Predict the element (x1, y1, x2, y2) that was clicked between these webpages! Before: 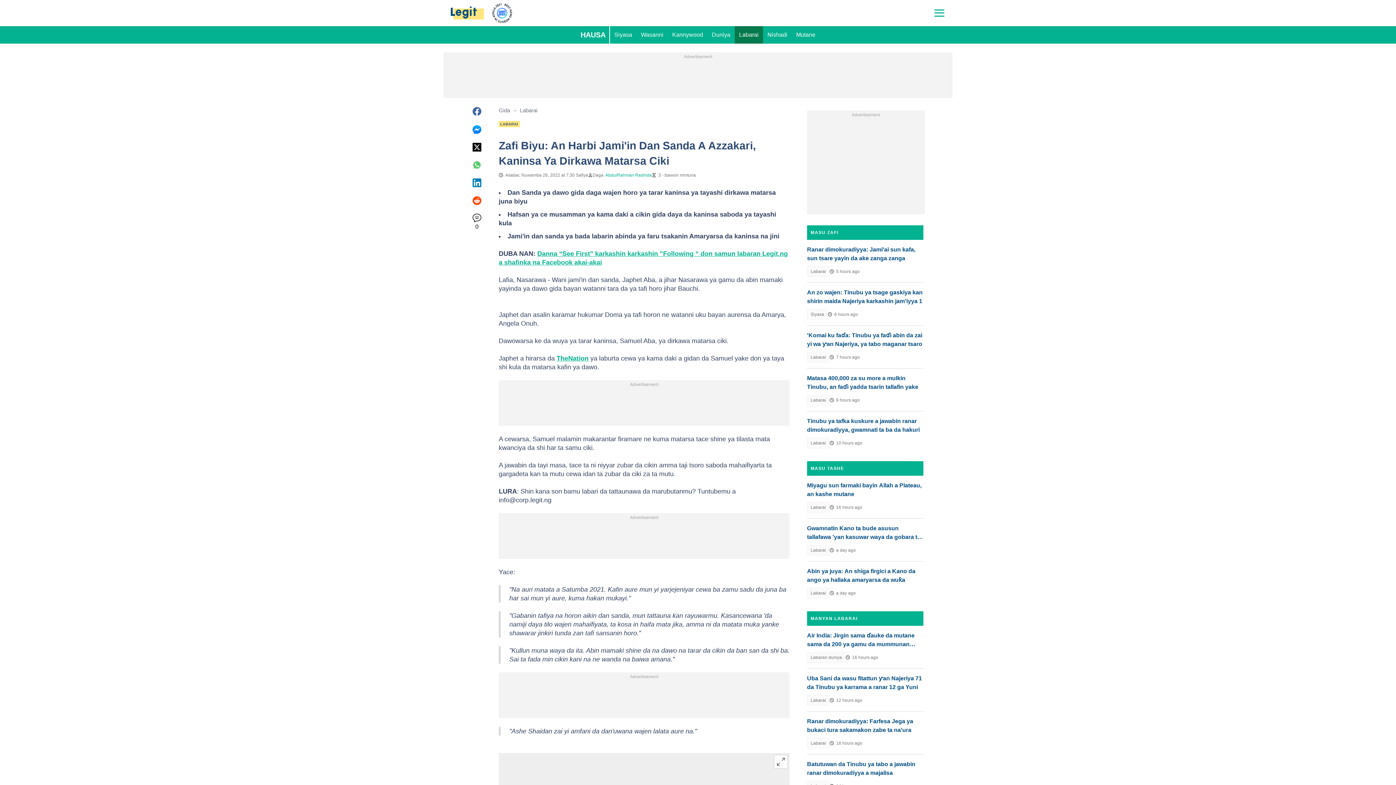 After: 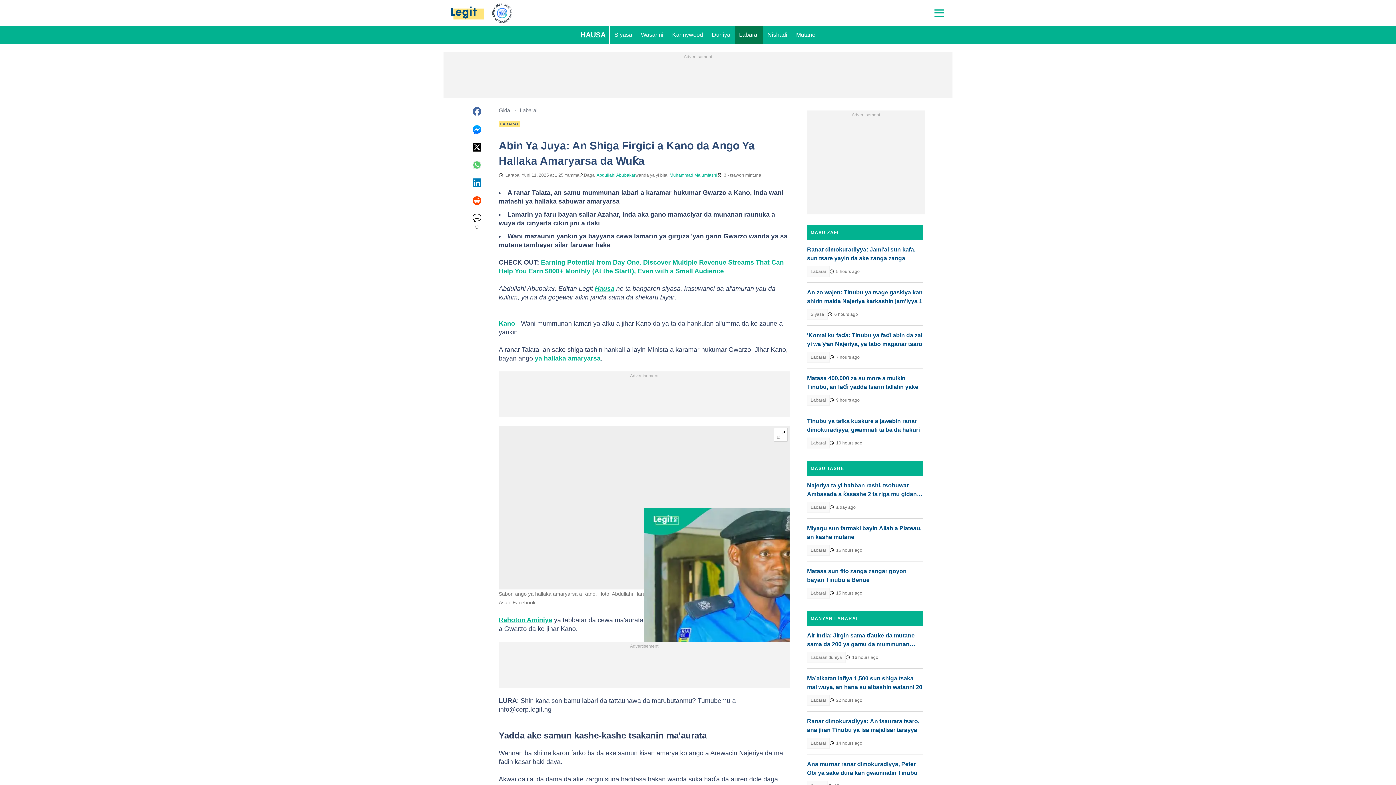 Action: bbox: (807, 567, 923, 584) label: Abin ya juya: An shiga firgici a Kano da ango ya hallaka amaryarsa da wuƙa